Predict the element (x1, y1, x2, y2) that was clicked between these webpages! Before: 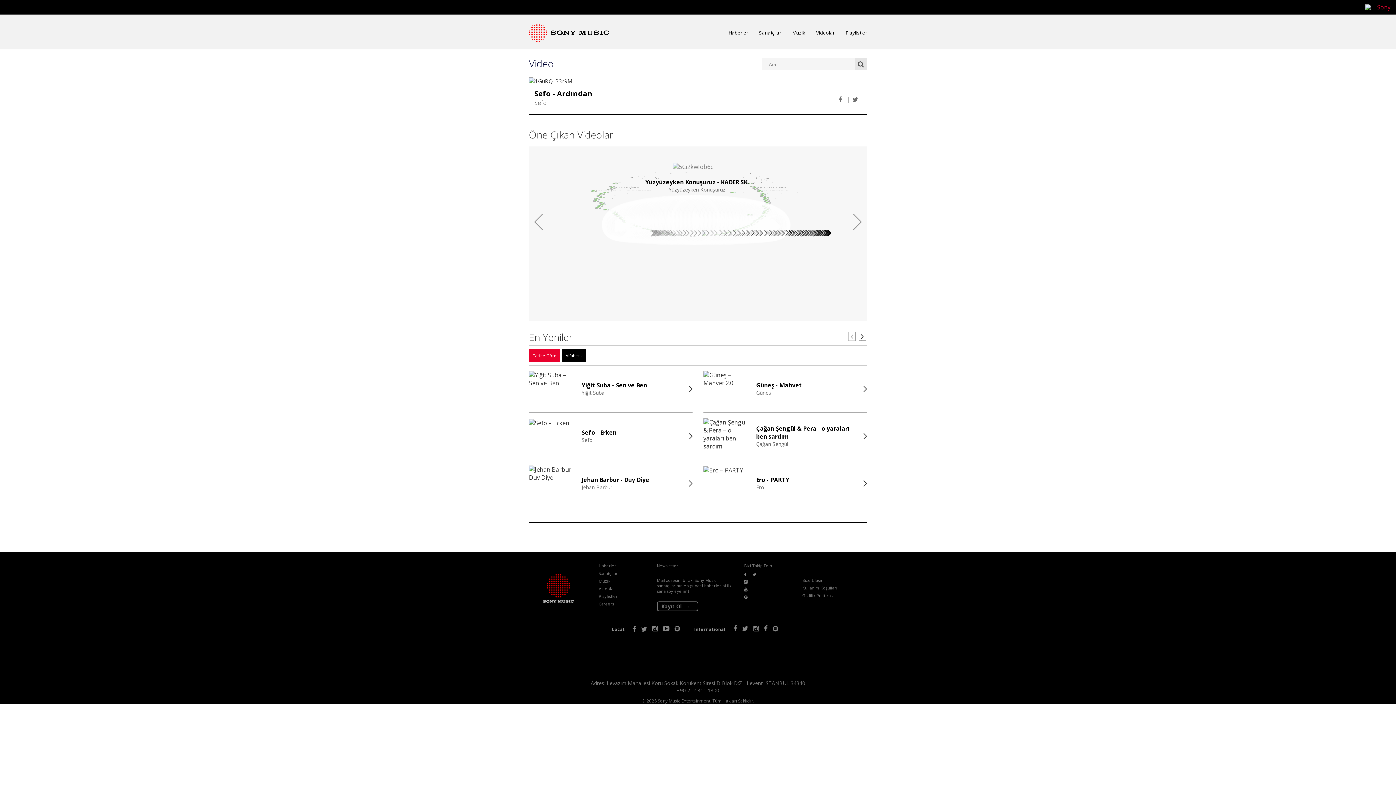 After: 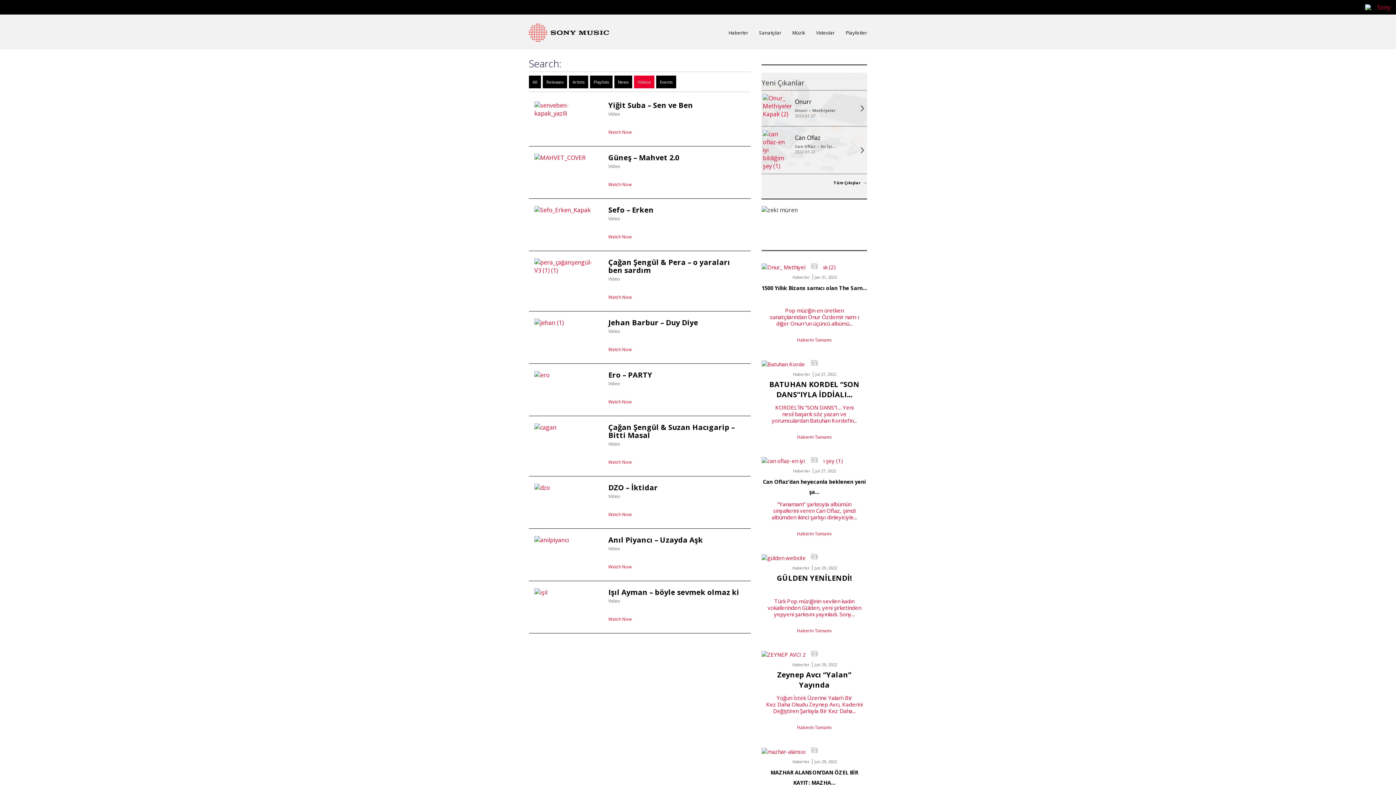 Action: label: Search bbox: (854, 58, 867, 70)